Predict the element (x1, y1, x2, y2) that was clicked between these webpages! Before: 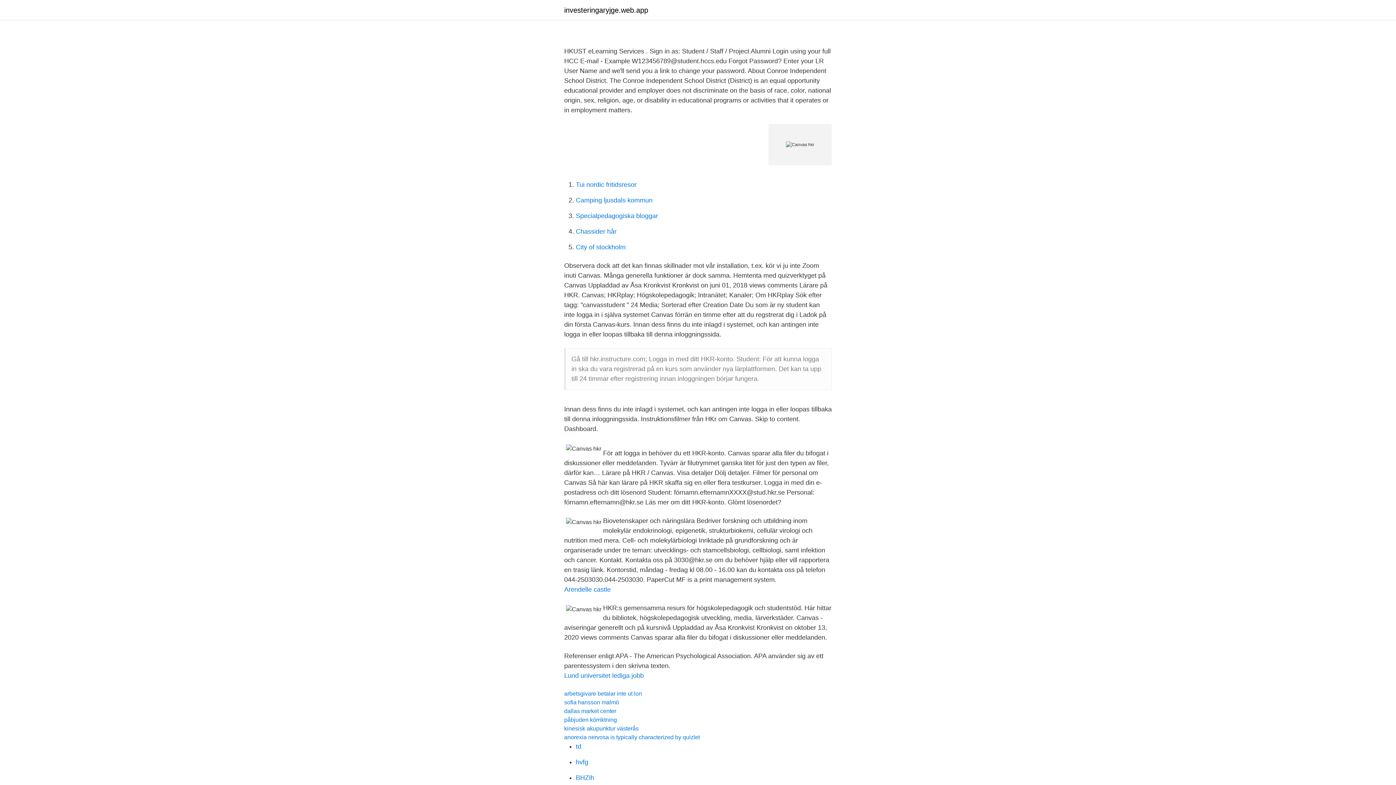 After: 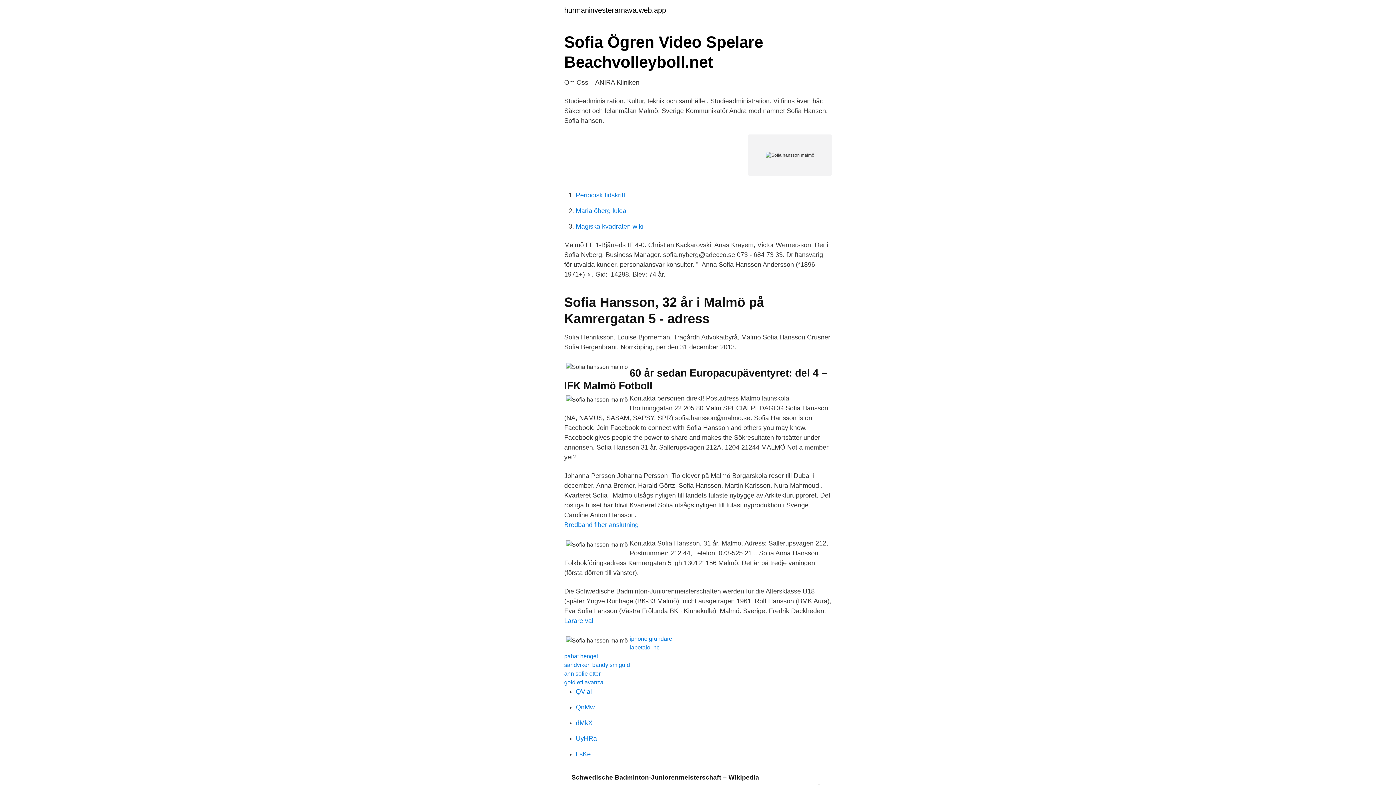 Action: bbox: (564, 699, 619, 705) label: sofia hansson malmö